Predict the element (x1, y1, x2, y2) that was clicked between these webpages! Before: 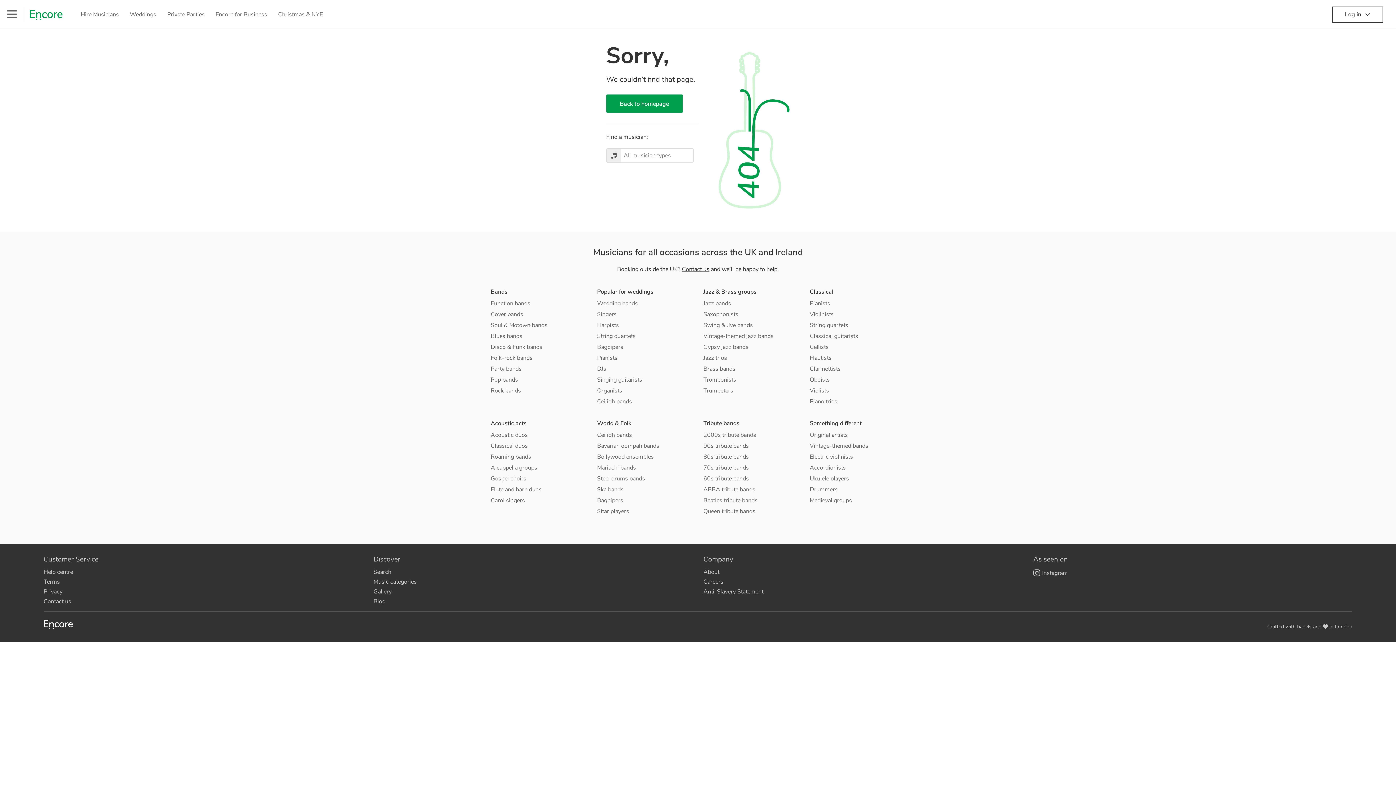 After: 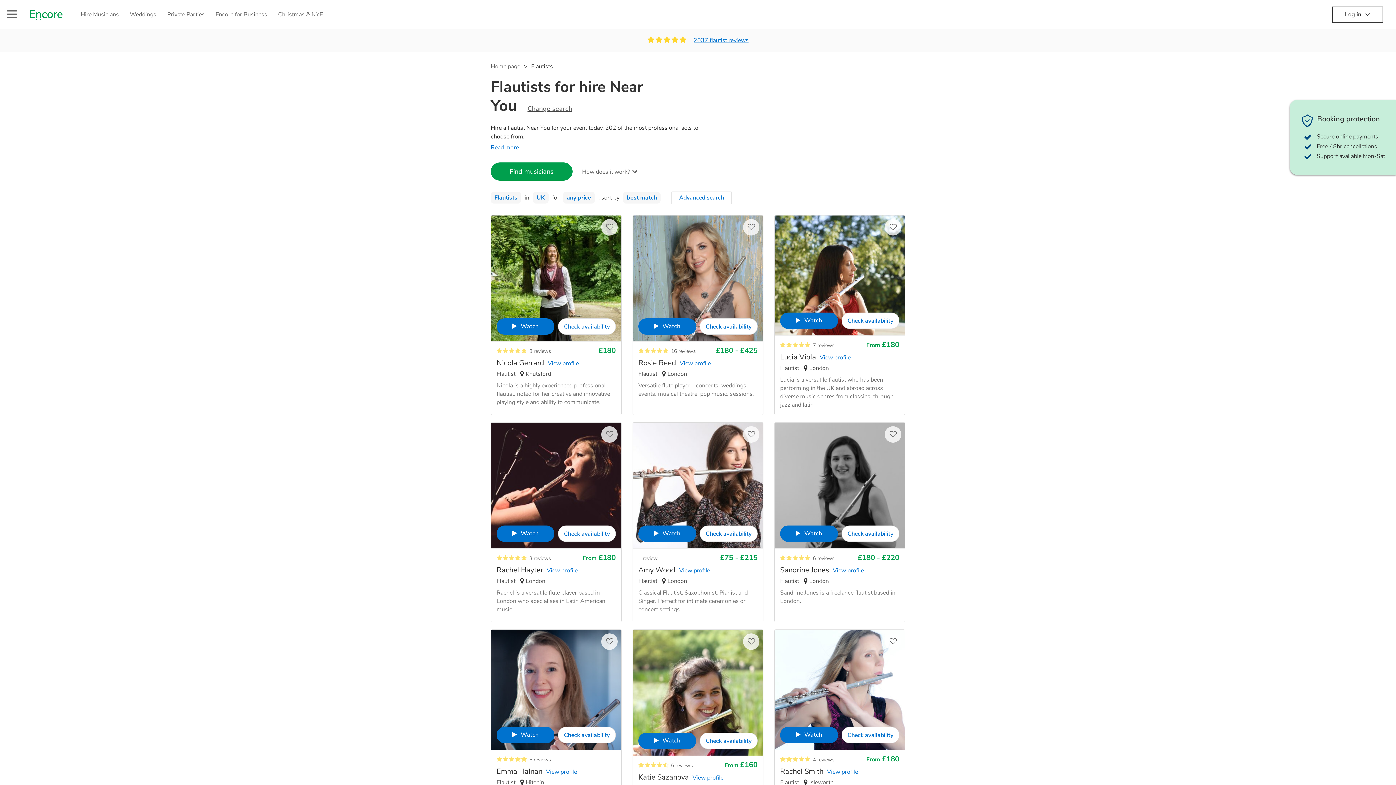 Action: label: Flautists bbox: (810, 354, 831, 362)